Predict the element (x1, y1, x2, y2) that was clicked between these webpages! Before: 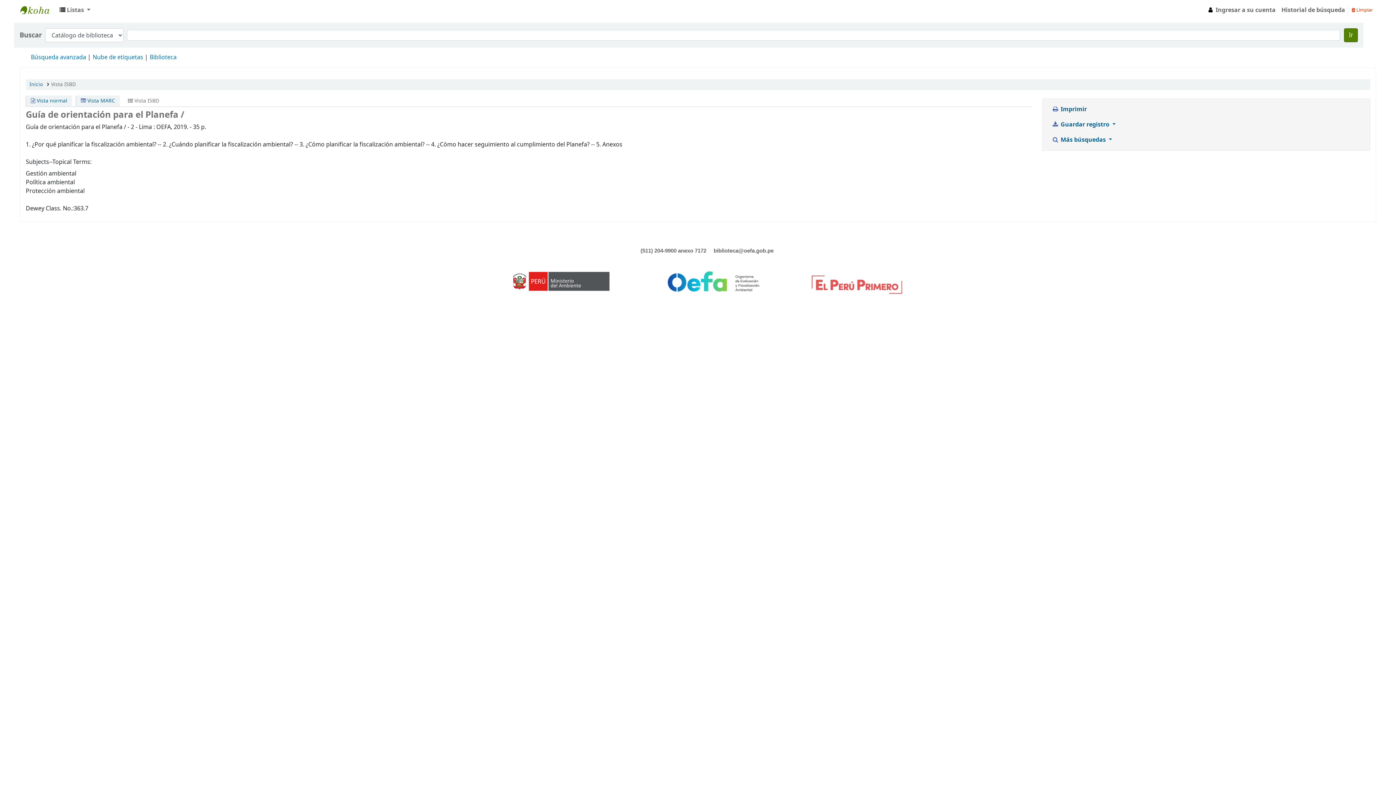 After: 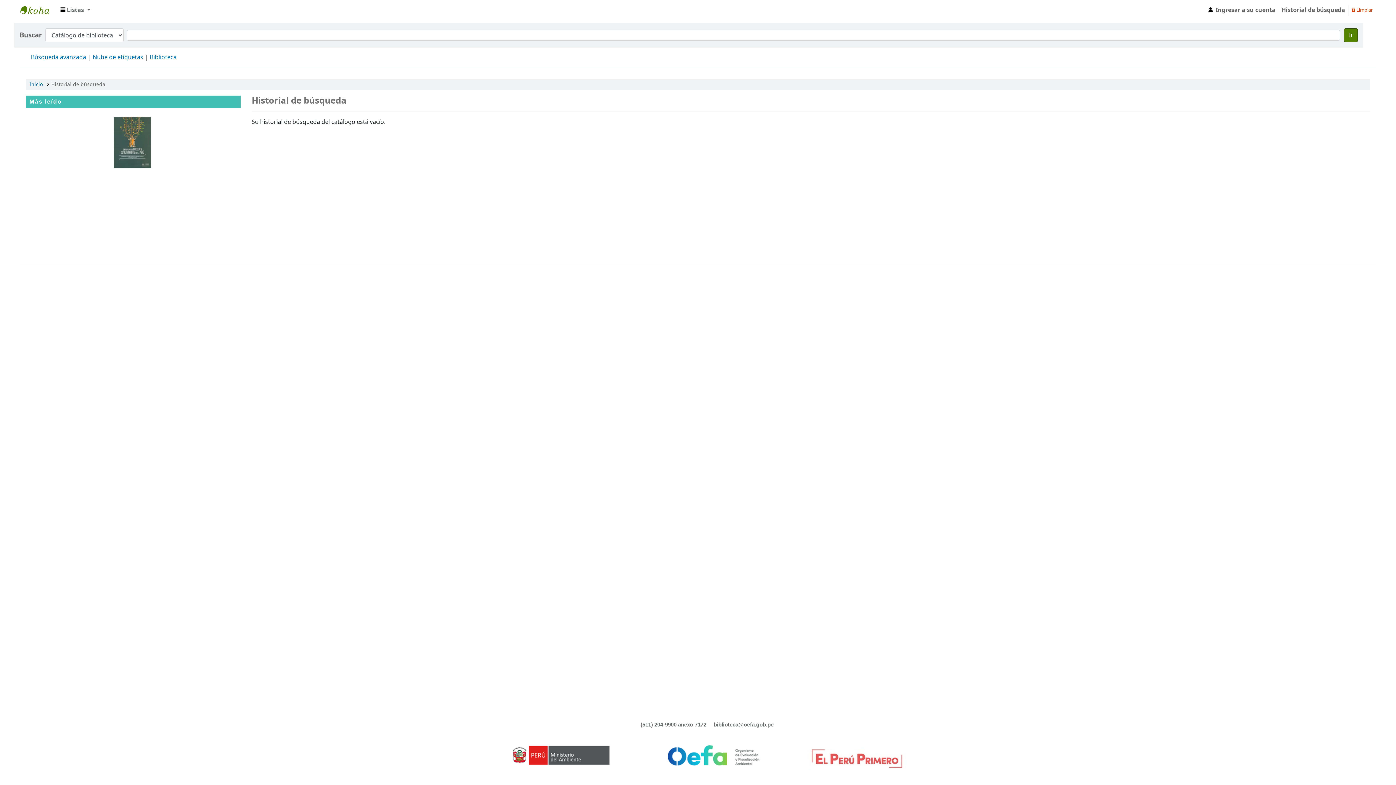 Action: bbox: (1278, 2, 1348, 17) label: Historial de búsqueda